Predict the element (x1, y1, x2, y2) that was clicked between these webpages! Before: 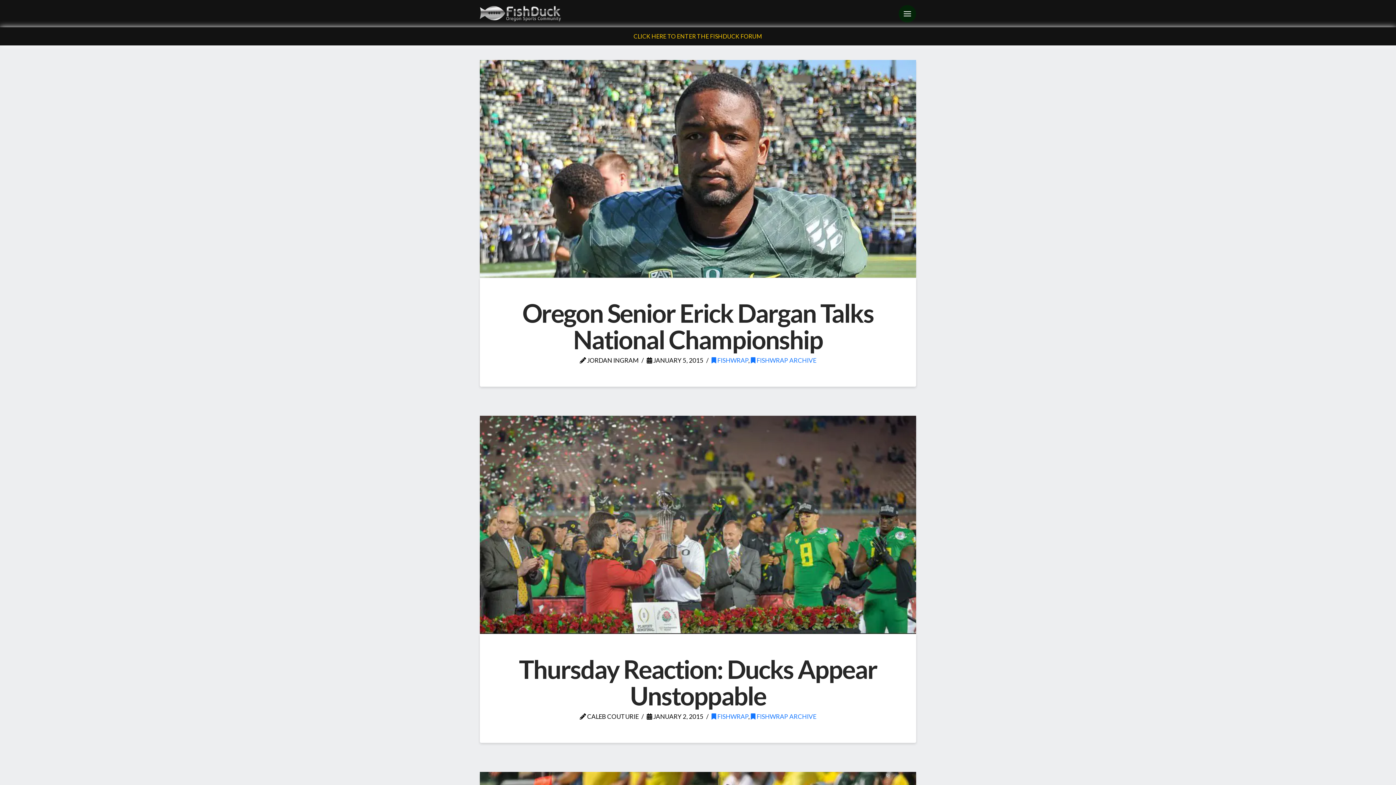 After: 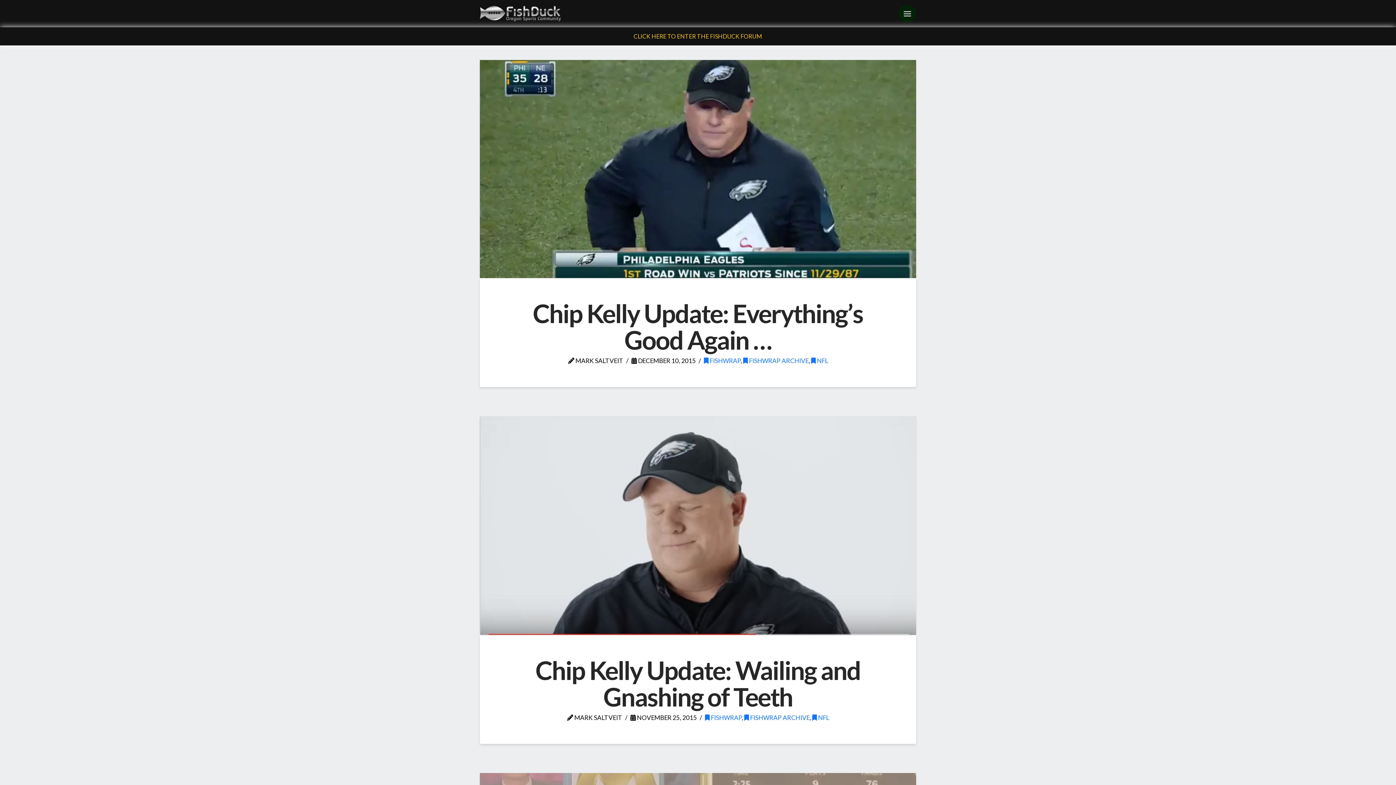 Action: bbox: (751, 356, 816, 364) label:  FISHWRAP ARCHIVE